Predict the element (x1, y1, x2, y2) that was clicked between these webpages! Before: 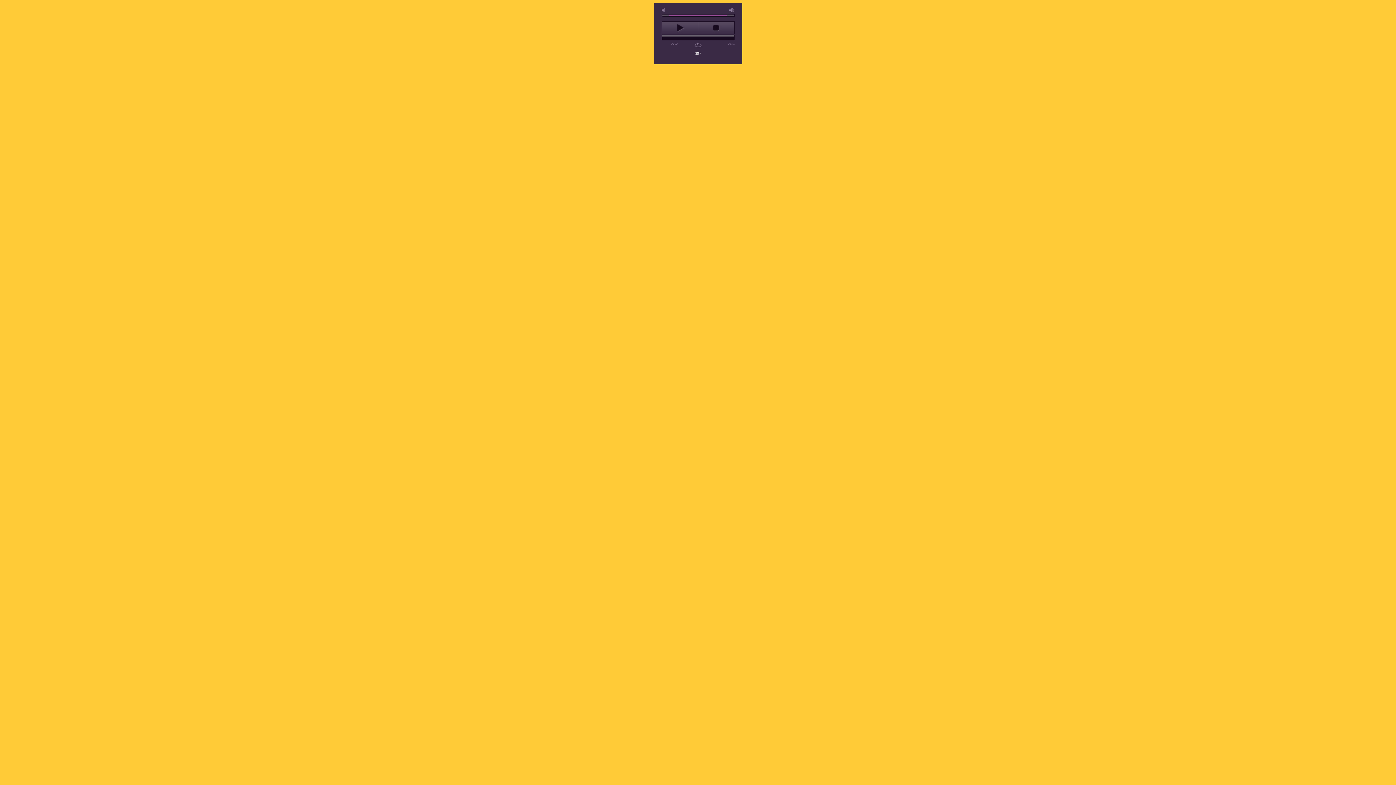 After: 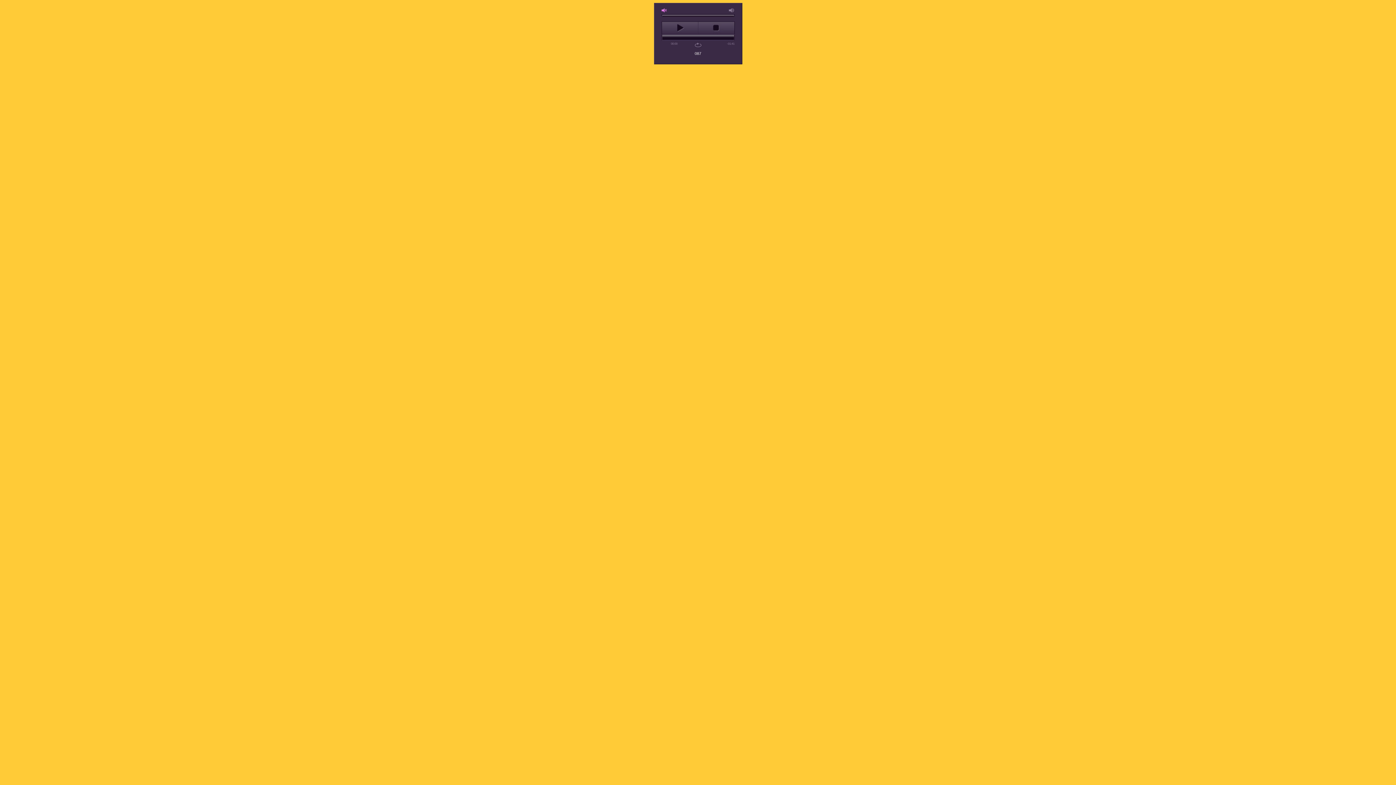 Action: label: mute bbox: (661, 8, 667, 12)